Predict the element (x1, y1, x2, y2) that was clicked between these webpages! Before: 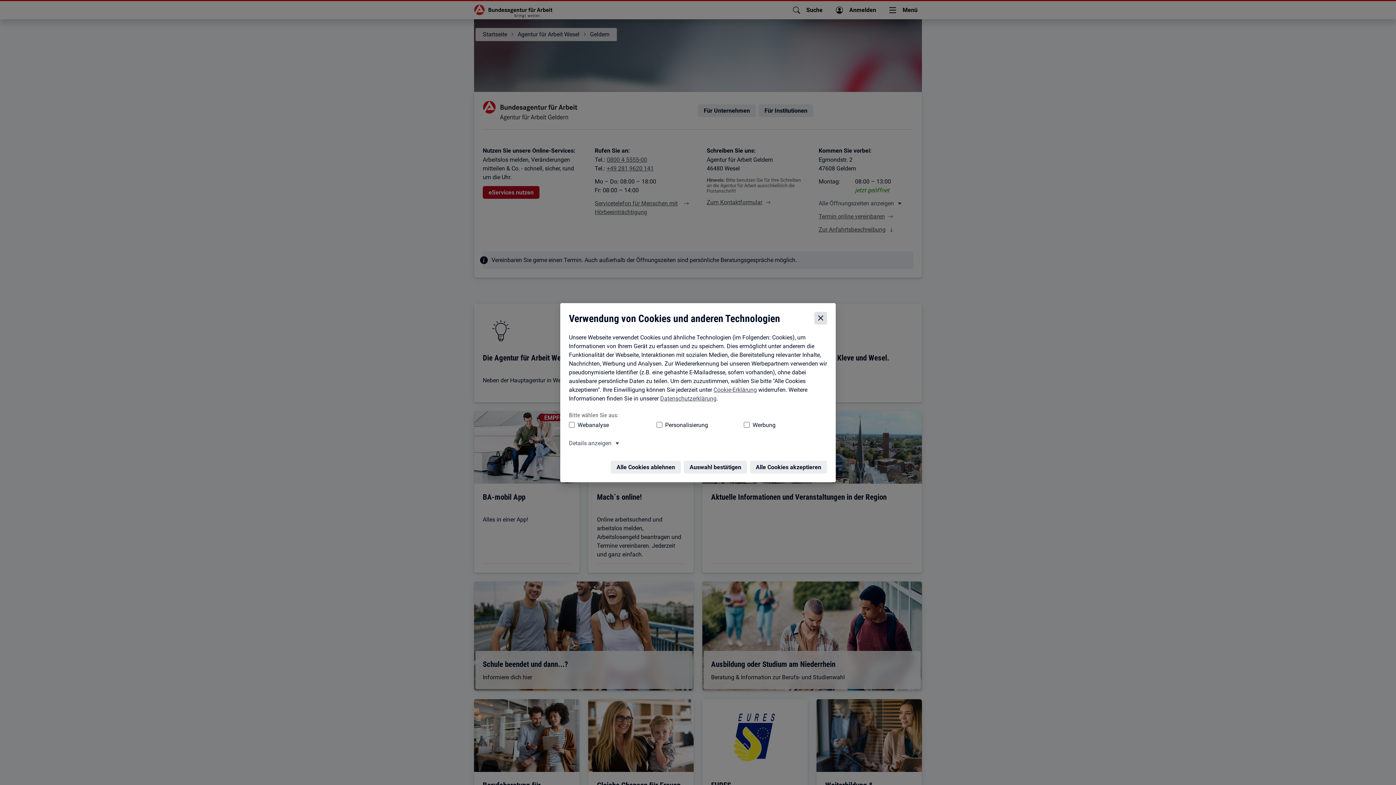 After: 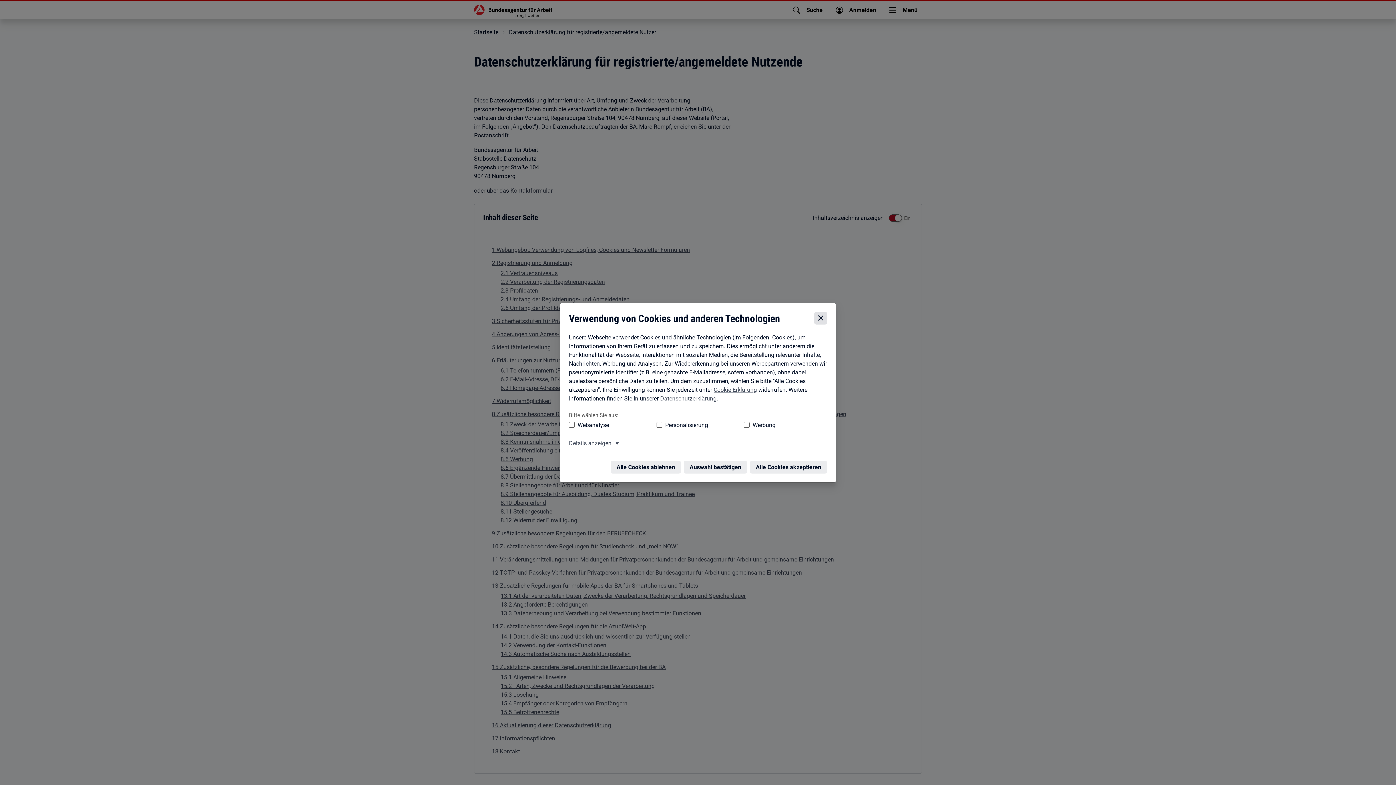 Action: bbox: (658, 379, 714, 386) label: Datenschutzerklärung